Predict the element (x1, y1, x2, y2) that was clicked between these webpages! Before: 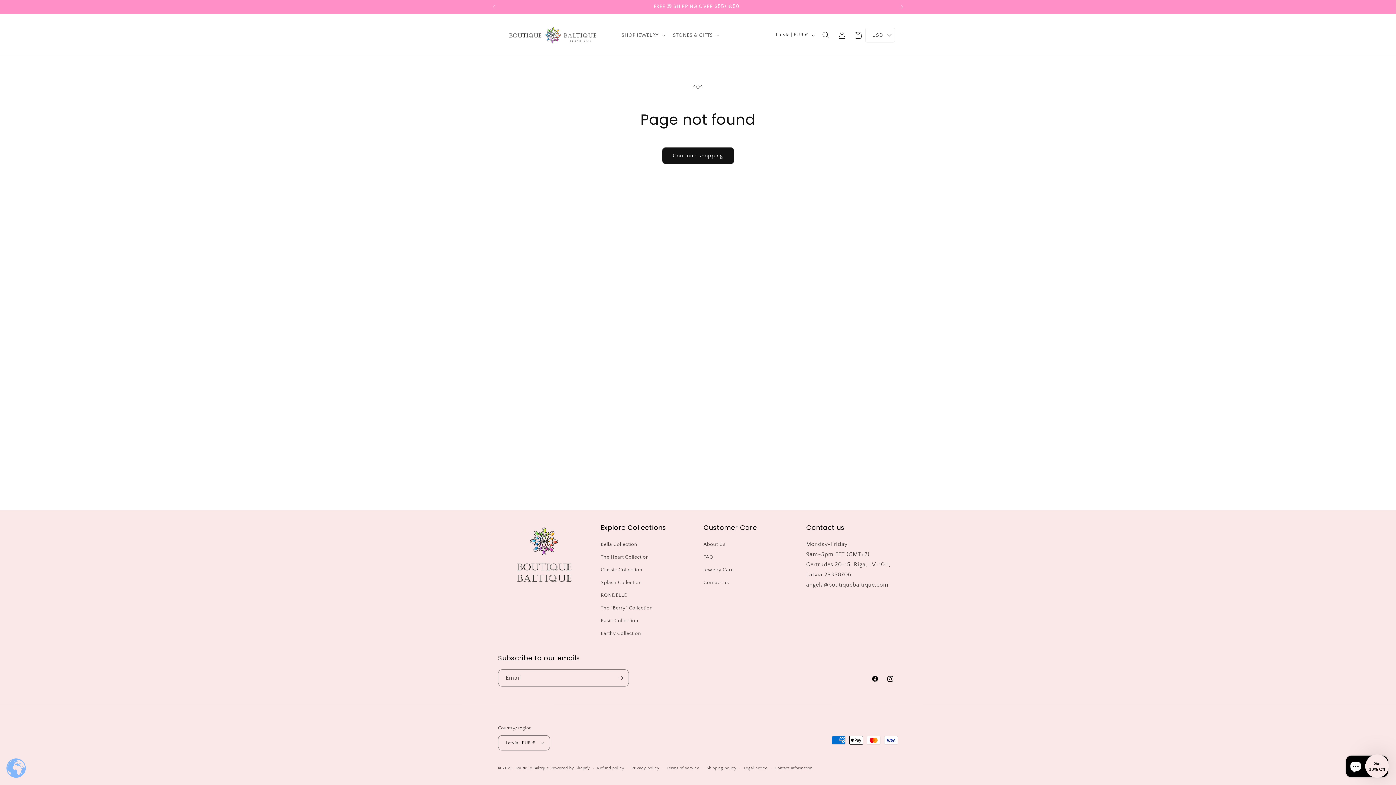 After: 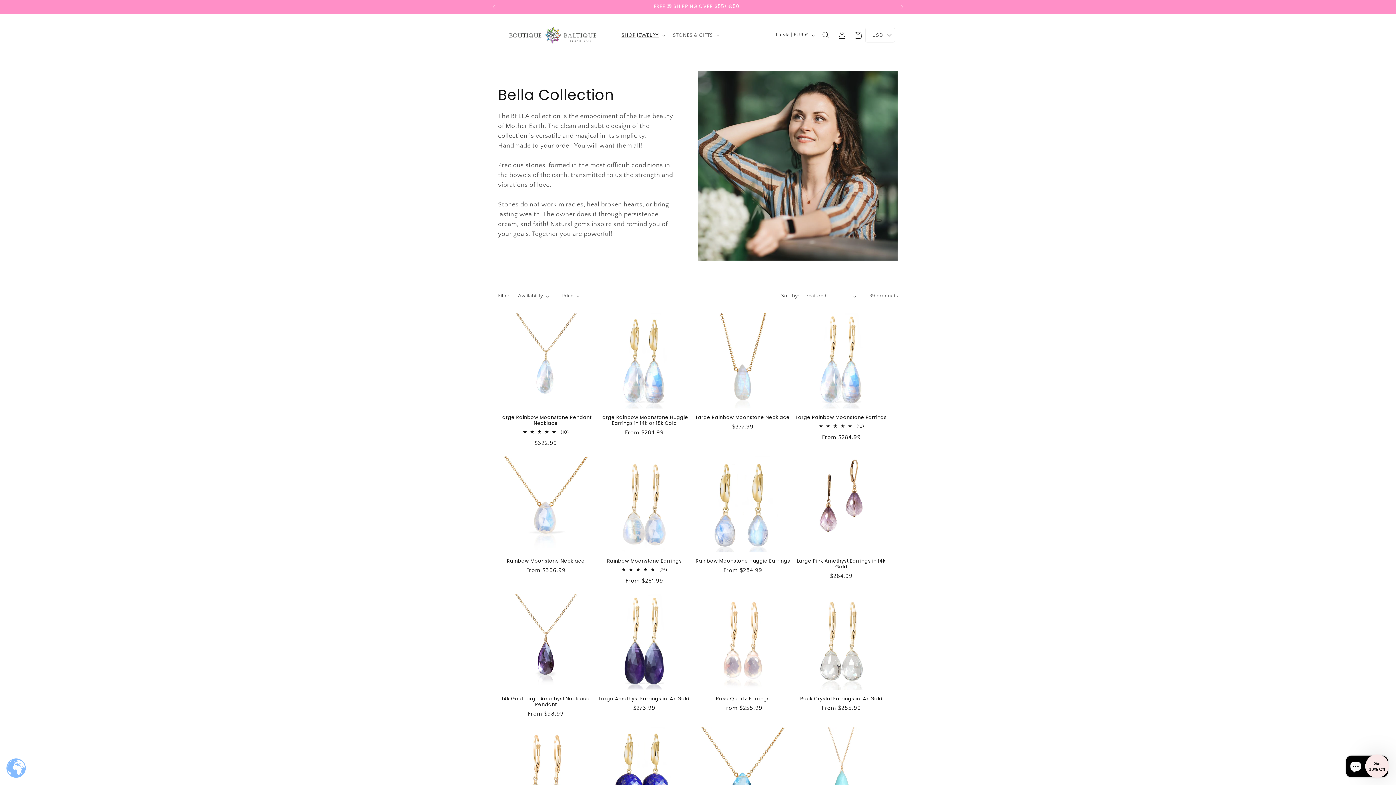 Action: bbox: (600, 540, 637, 551) label: Bella Collection